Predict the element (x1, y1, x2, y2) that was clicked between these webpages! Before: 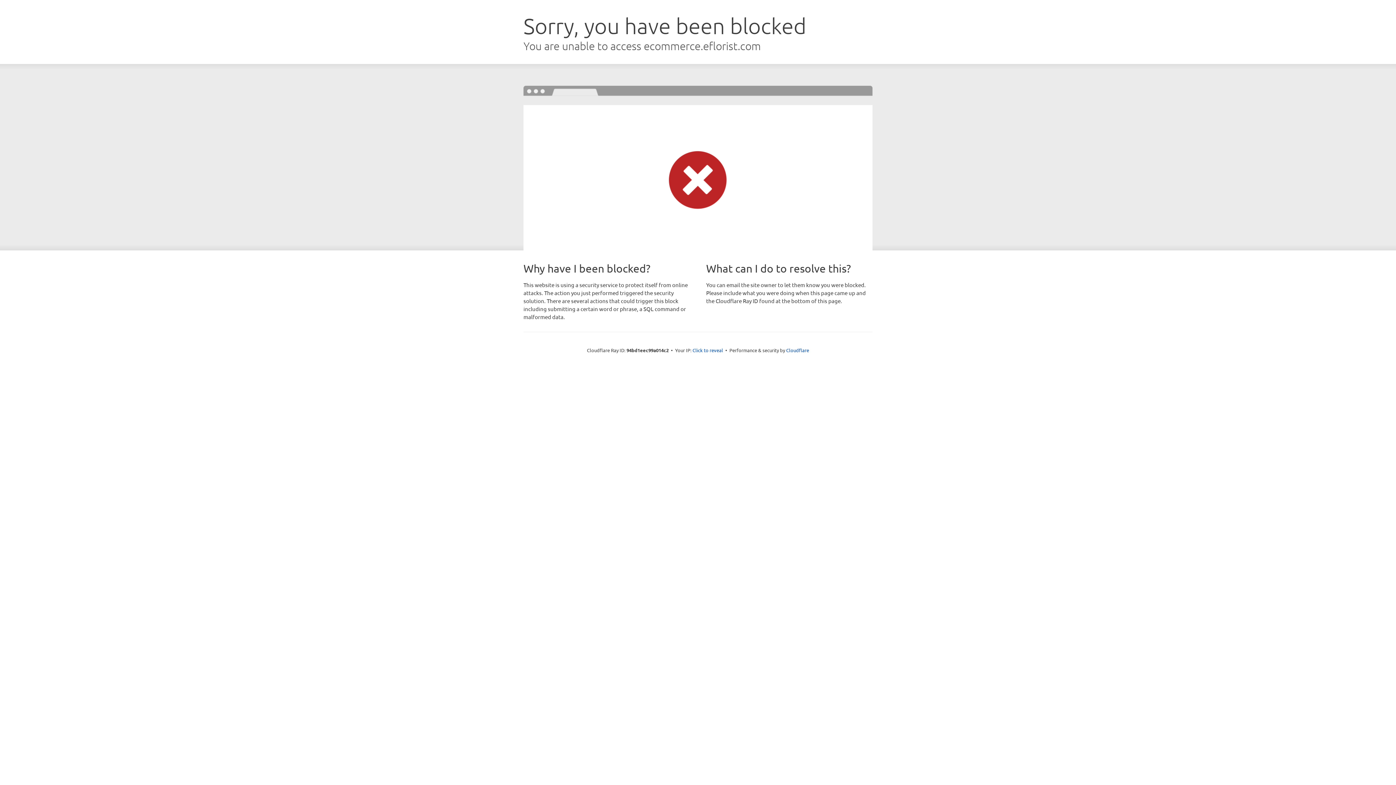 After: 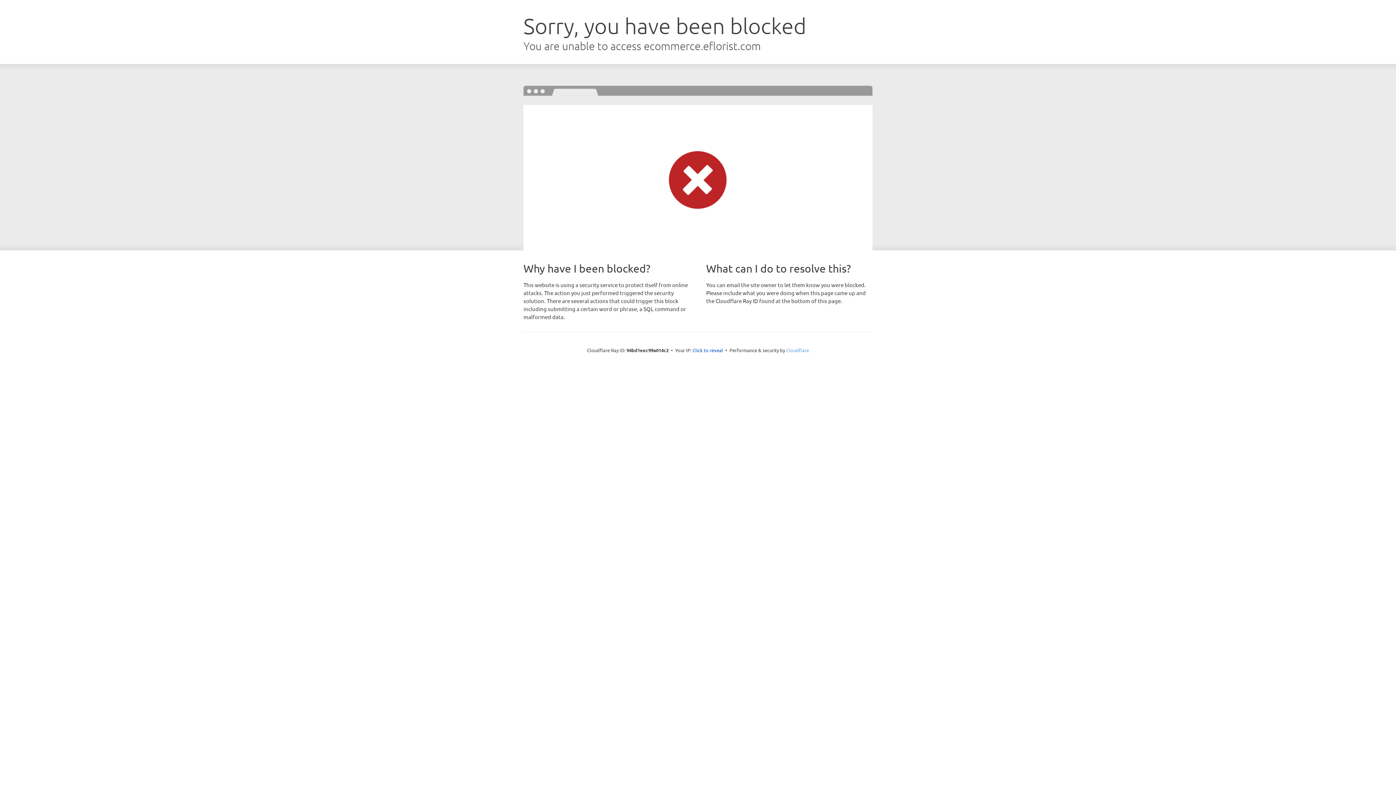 Action: bbox: (786, 347, 809, 353) label: Cloudflare